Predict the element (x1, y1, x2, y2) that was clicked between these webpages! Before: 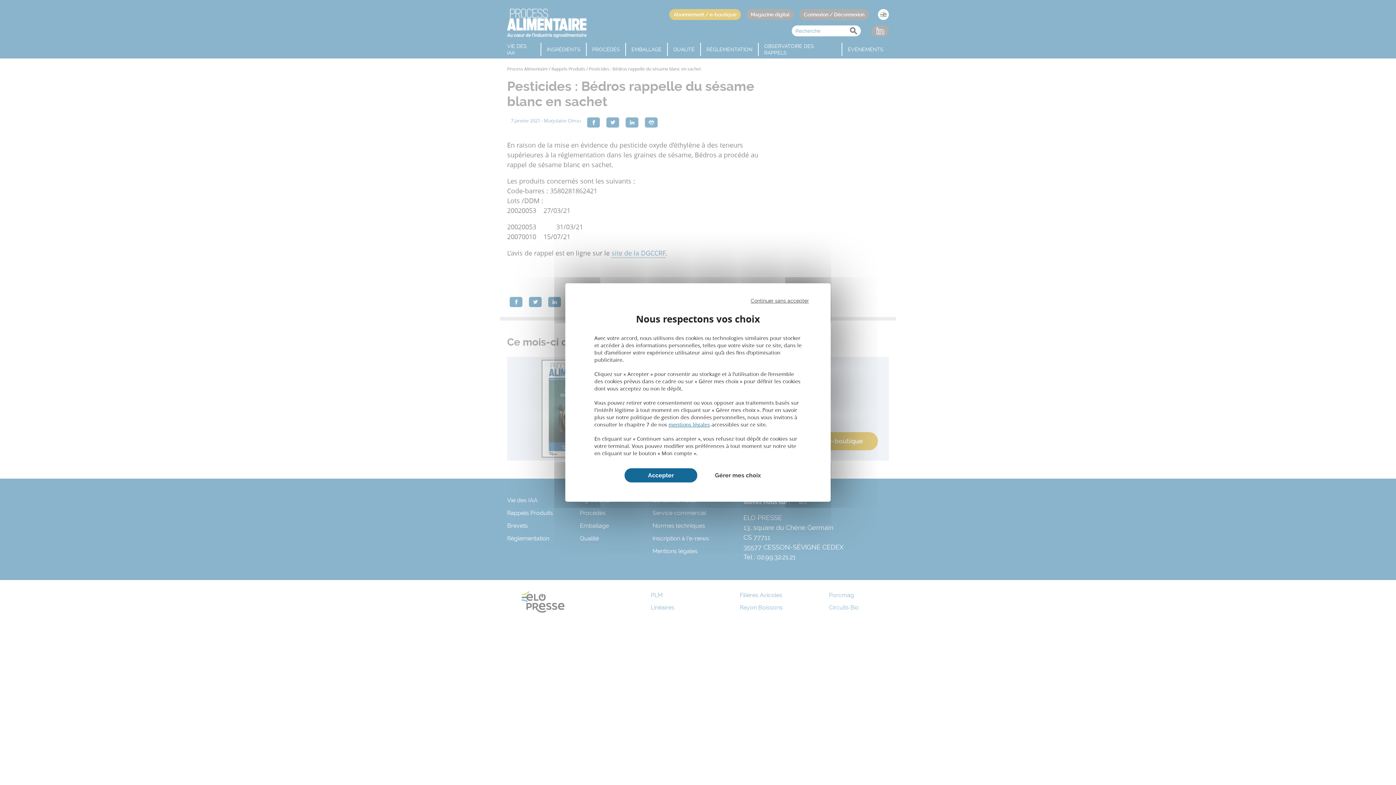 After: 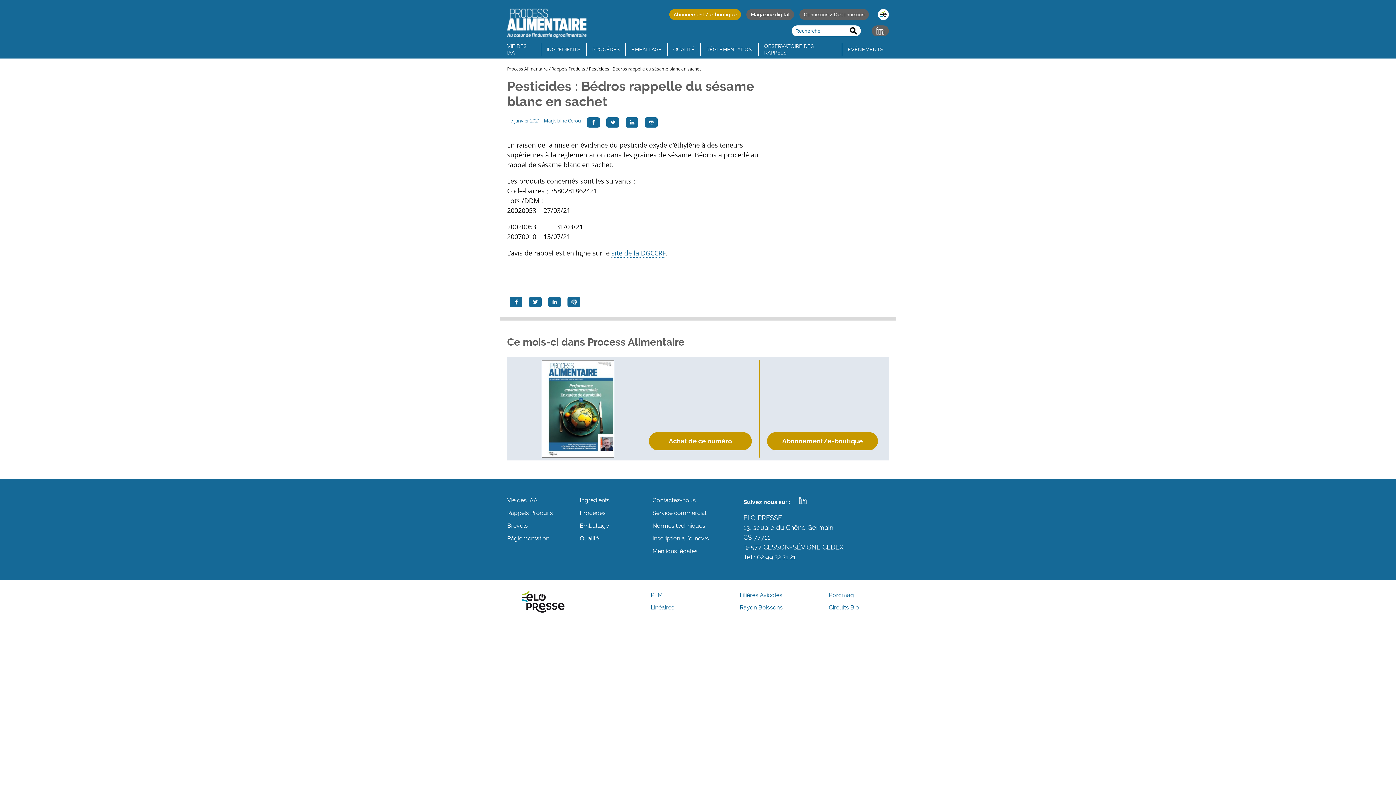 Action: bbox: (747, 296, 812, 305) label: Cookies : Continuer sans accepter